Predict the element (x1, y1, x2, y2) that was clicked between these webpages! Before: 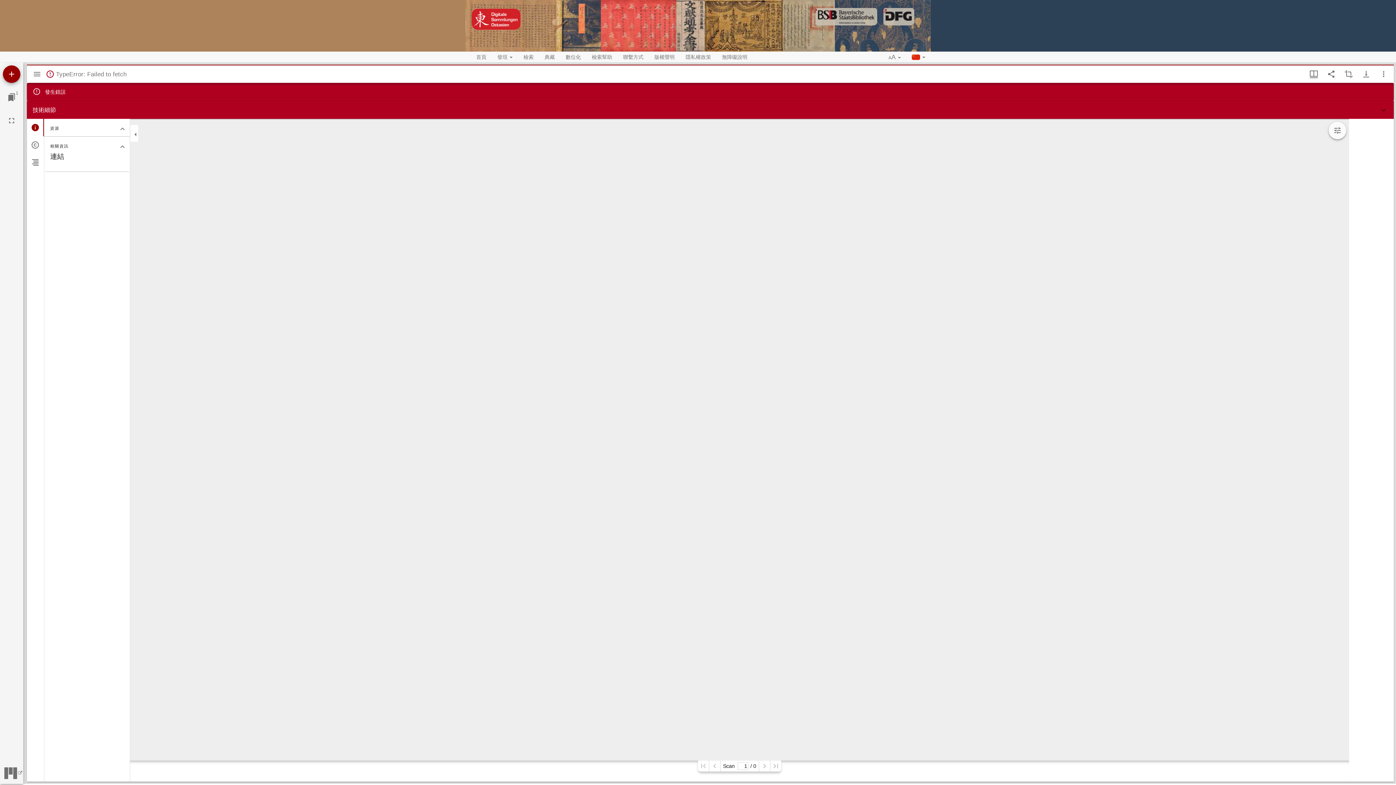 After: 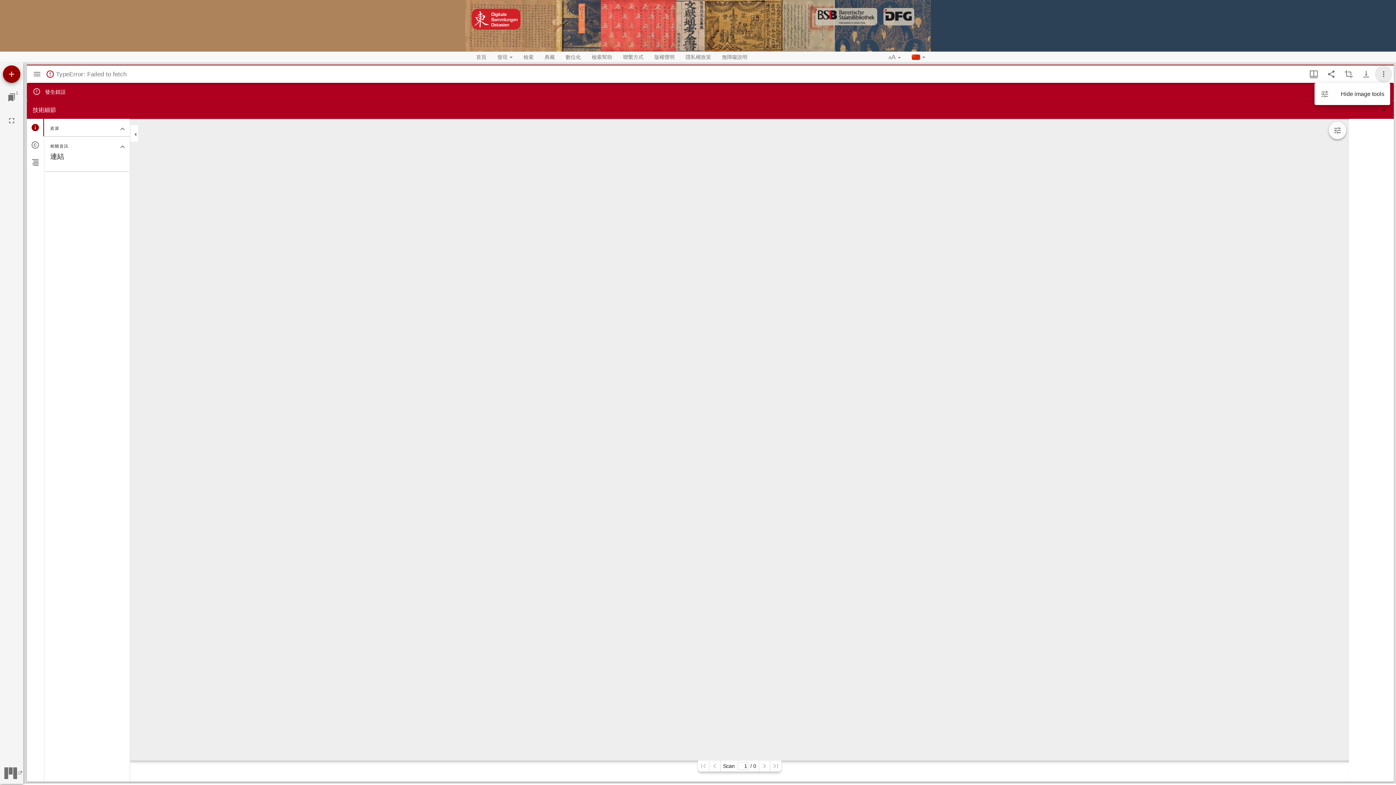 Action: bbox: (1375, 65, 1392, 82) label: 視窗選項